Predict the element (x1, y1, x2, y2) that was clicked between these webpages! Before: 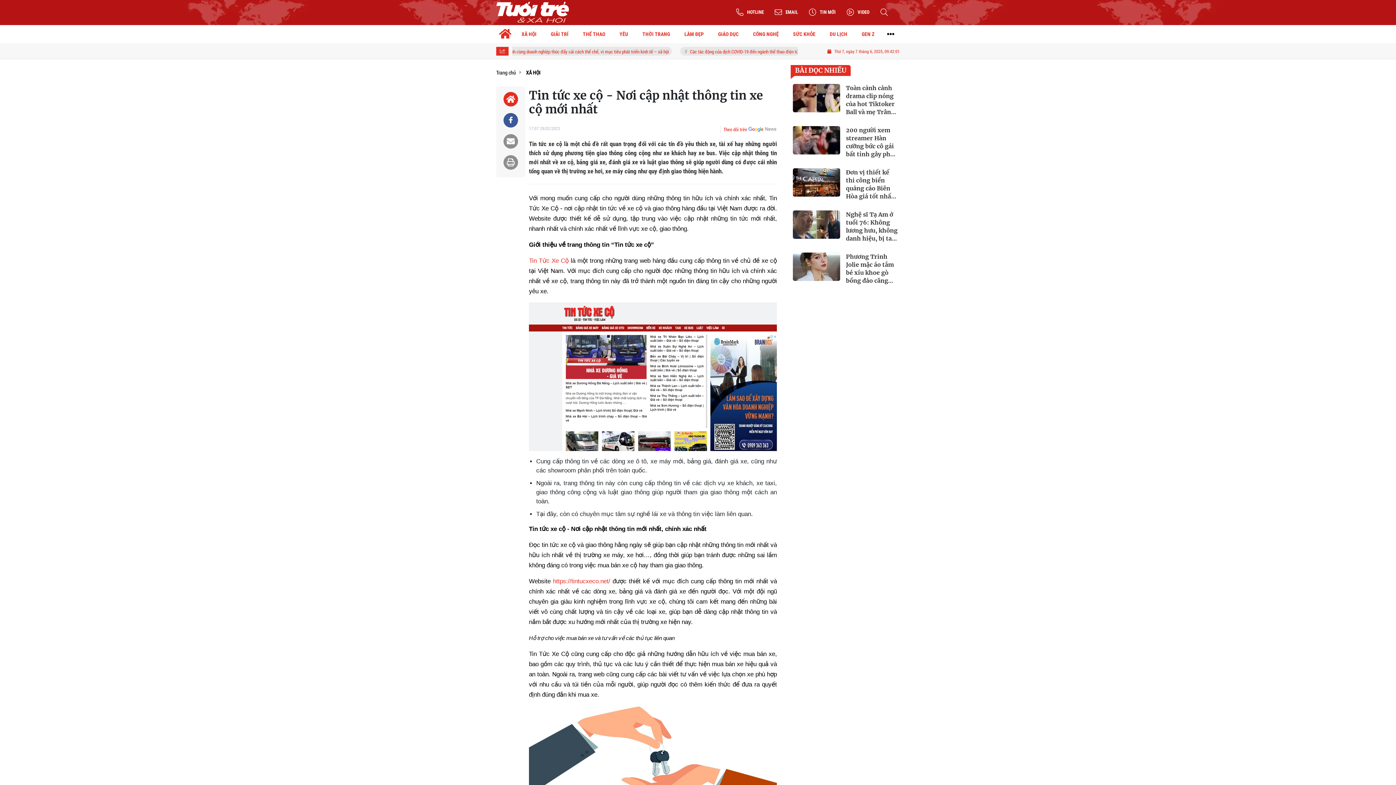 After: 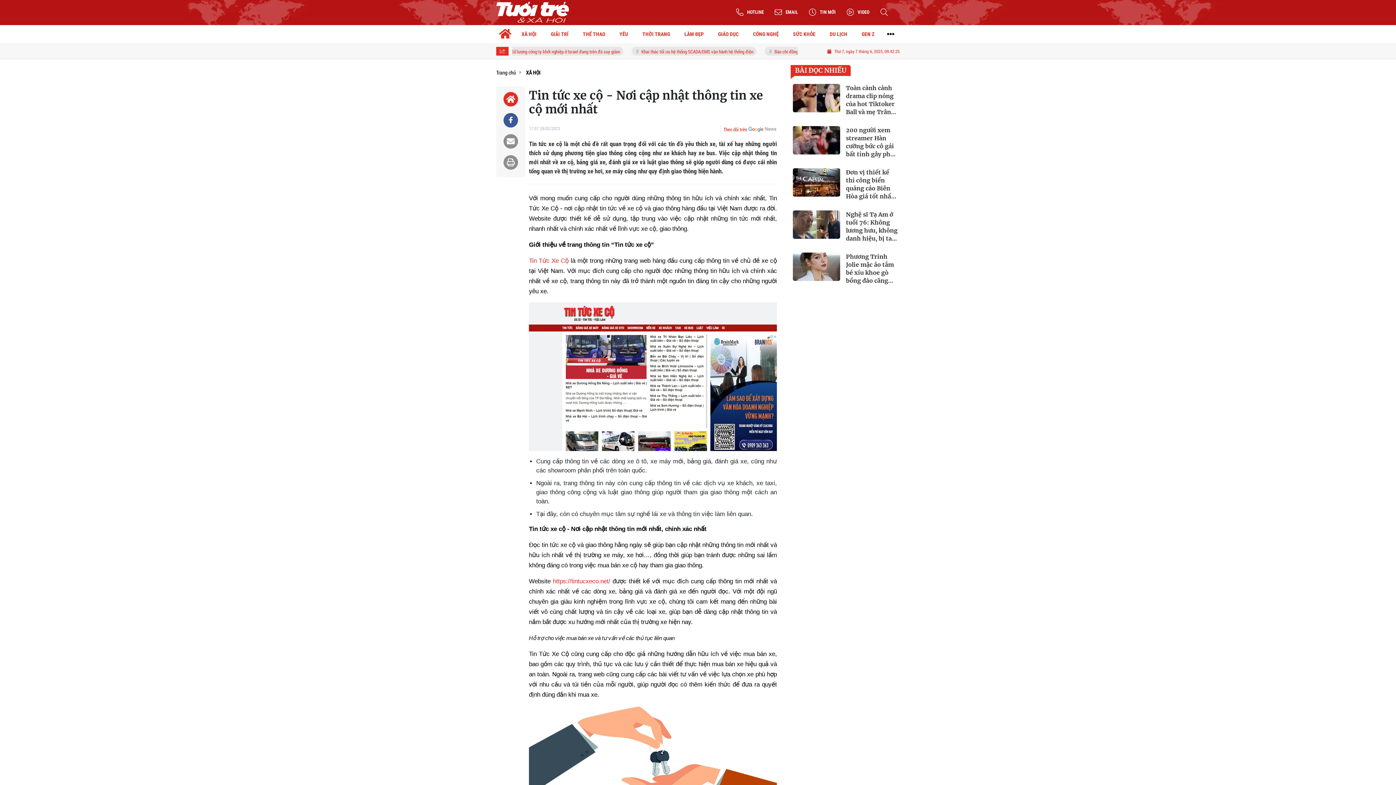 Action: bbox: (503, 113, 518, 127)